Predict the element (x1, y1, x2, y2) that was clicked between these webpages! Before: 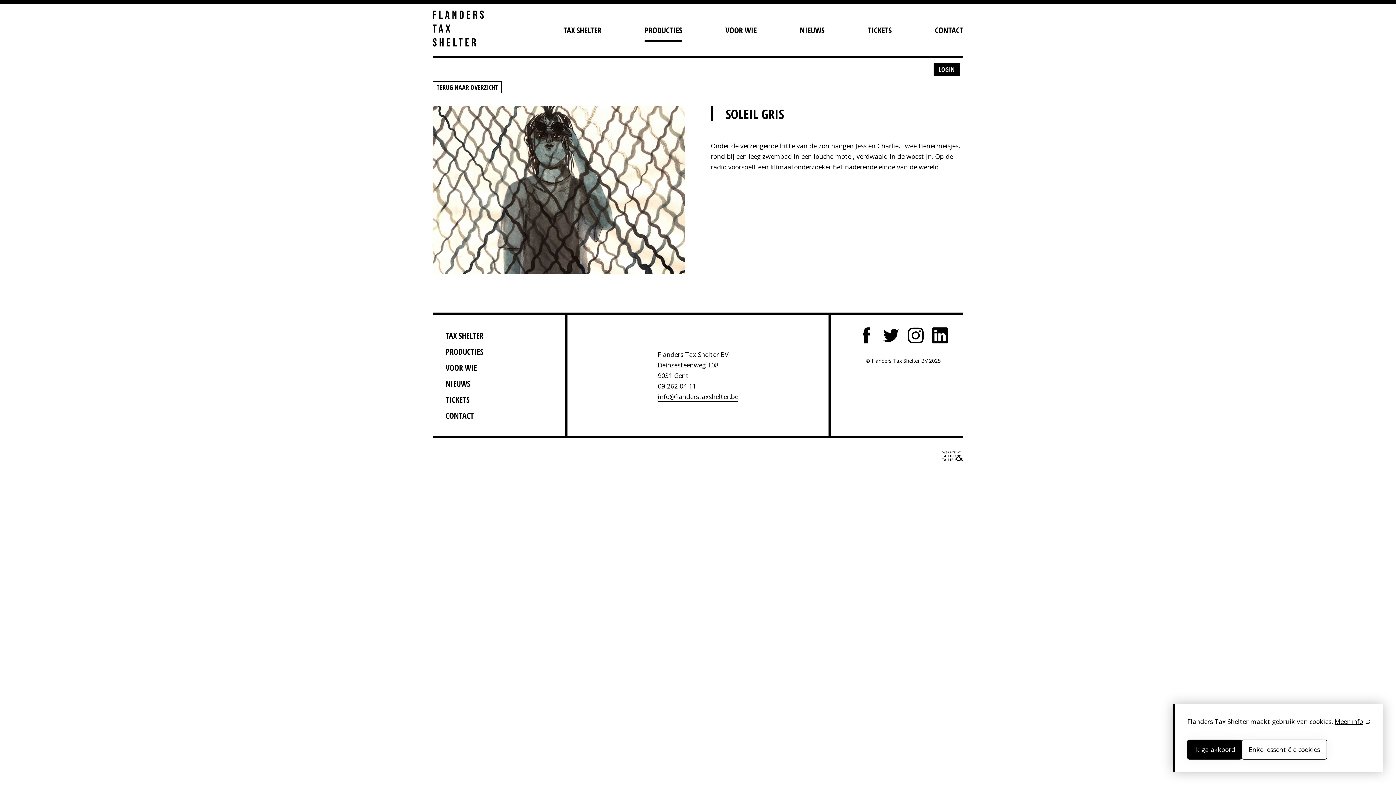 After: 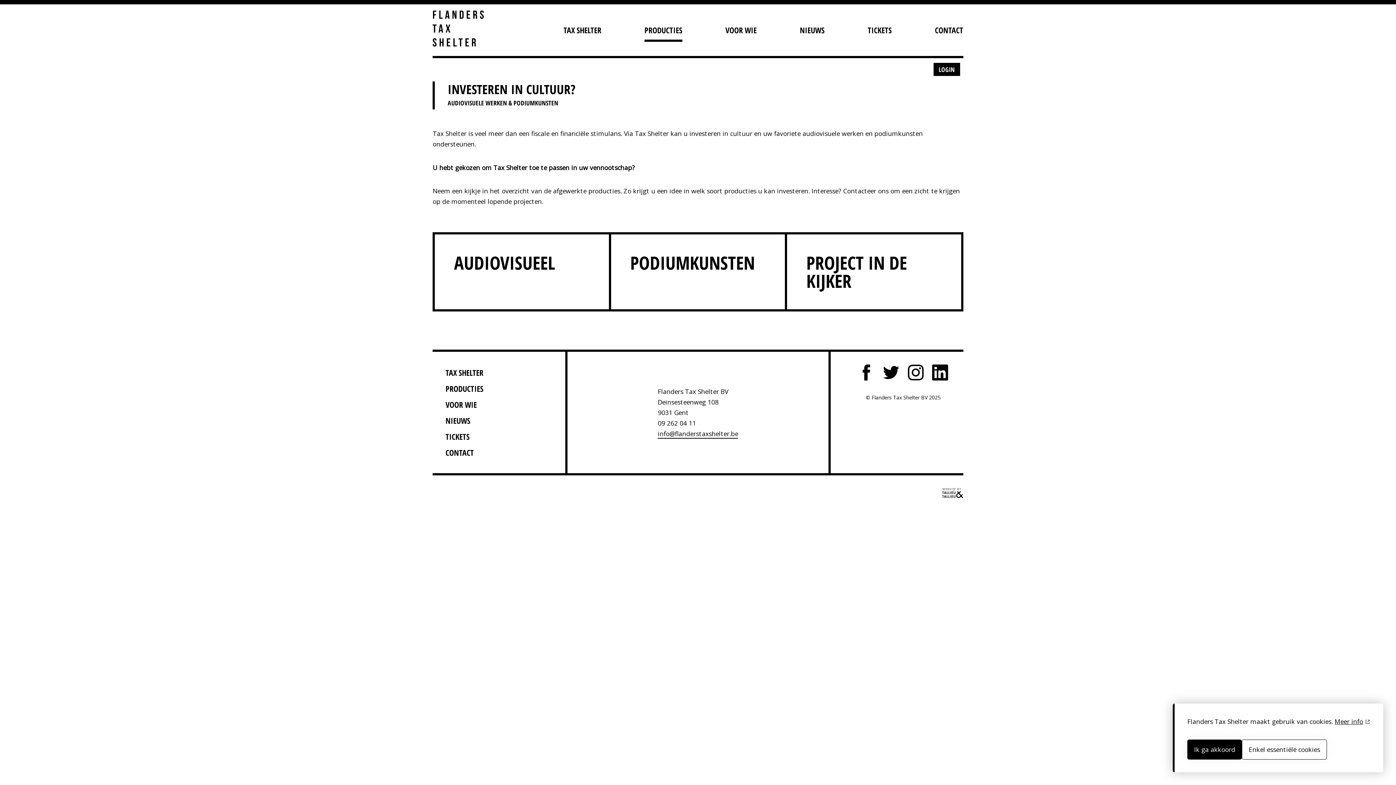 Action: bbox: (445, 346, 483, 357) label: PRODUCTIES